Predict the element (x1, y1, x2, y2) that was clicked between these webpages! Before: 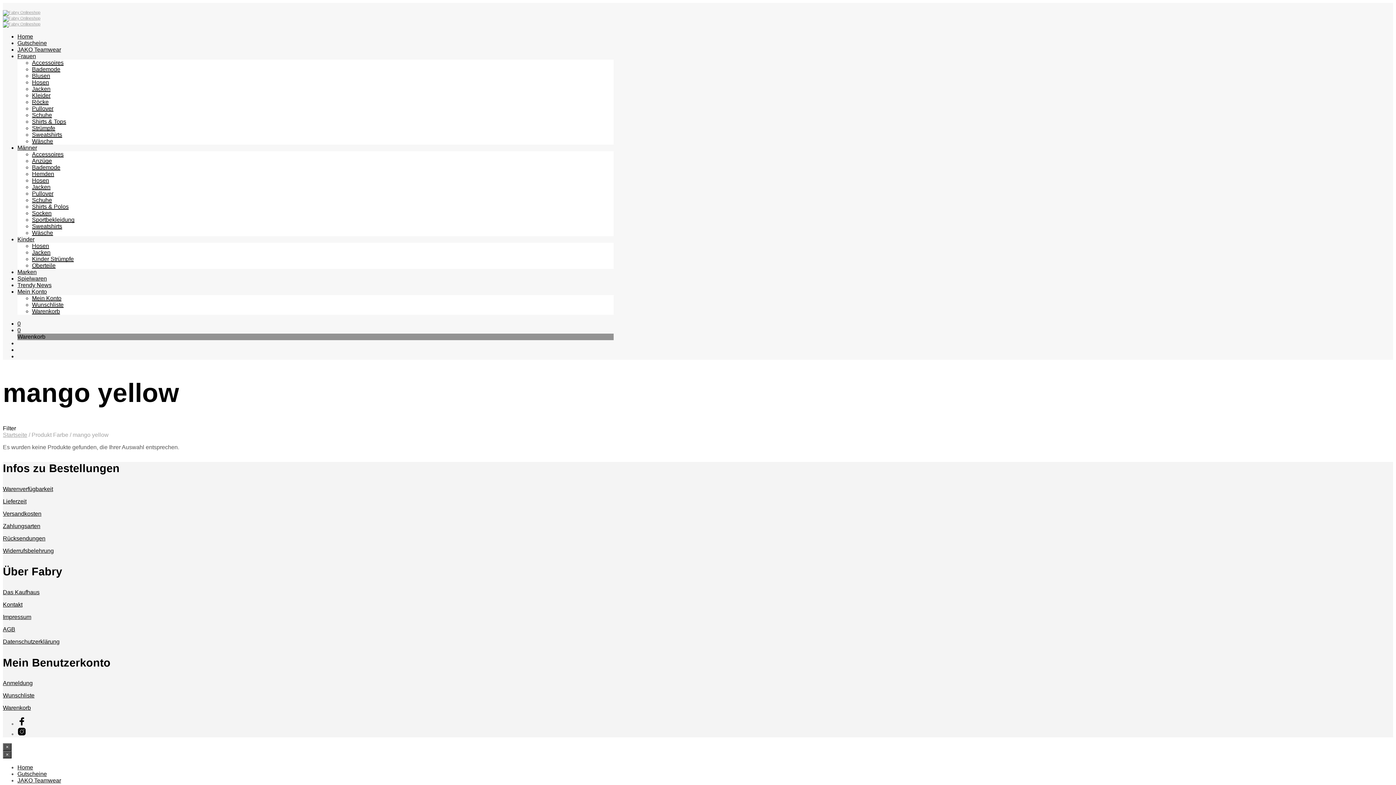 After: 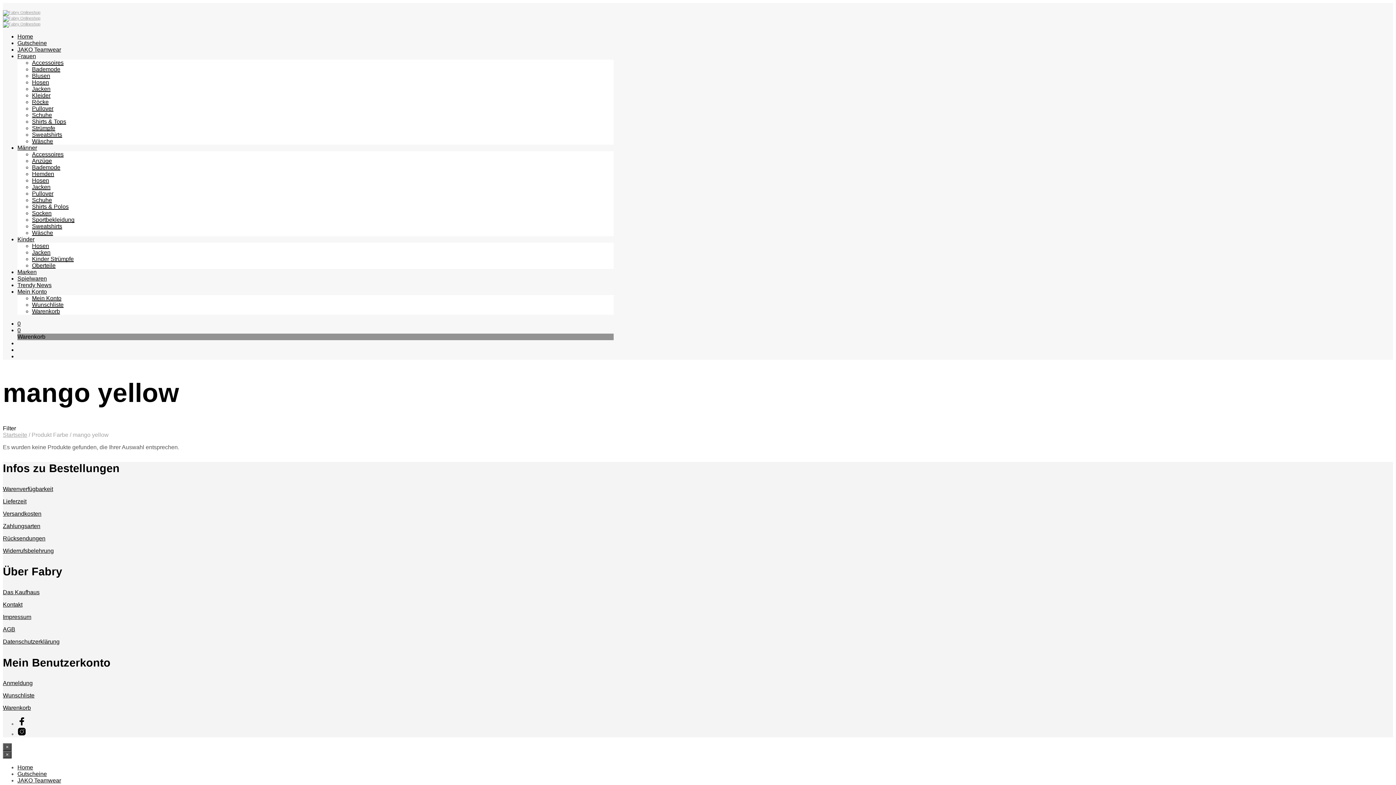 Action: label: offCanvasLeft1 bbox: (2, 425, 1393, 432)